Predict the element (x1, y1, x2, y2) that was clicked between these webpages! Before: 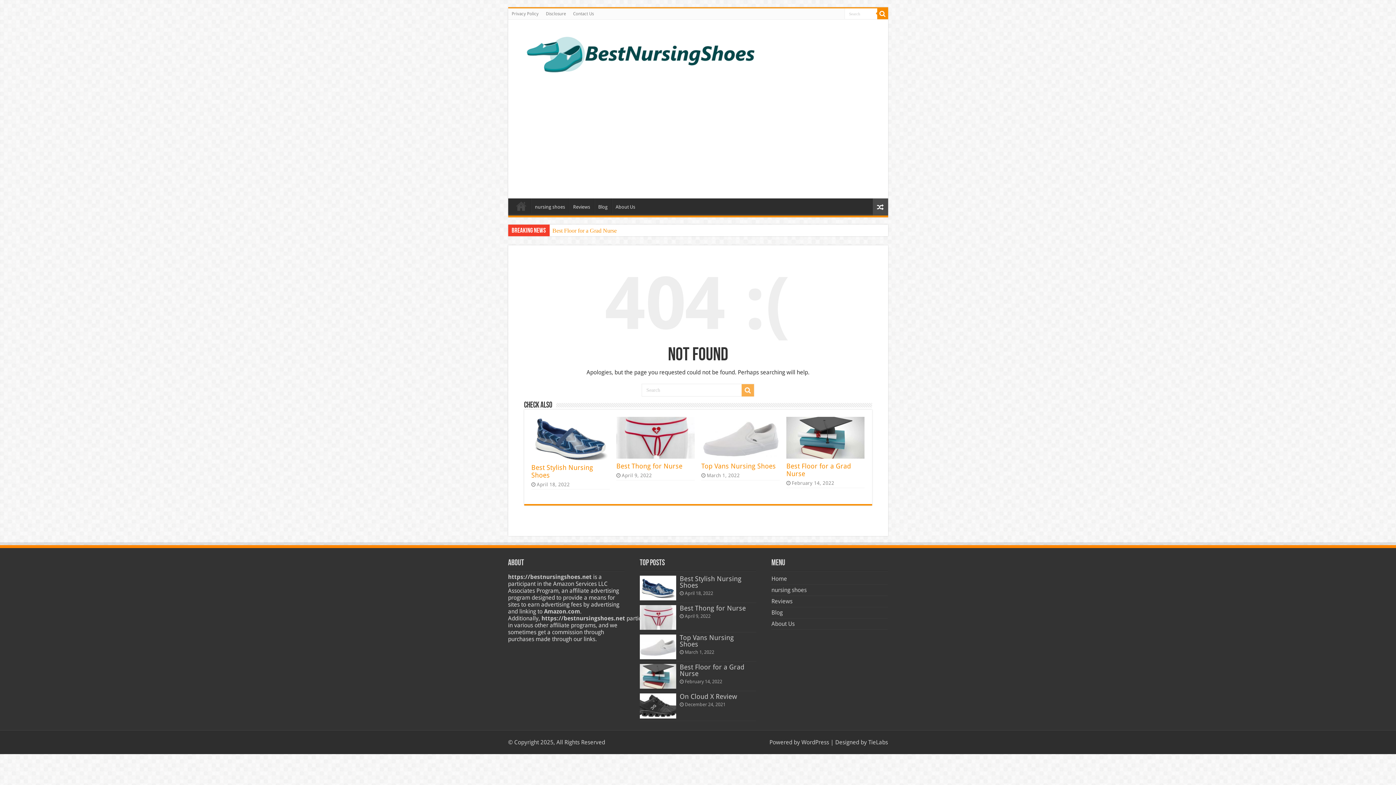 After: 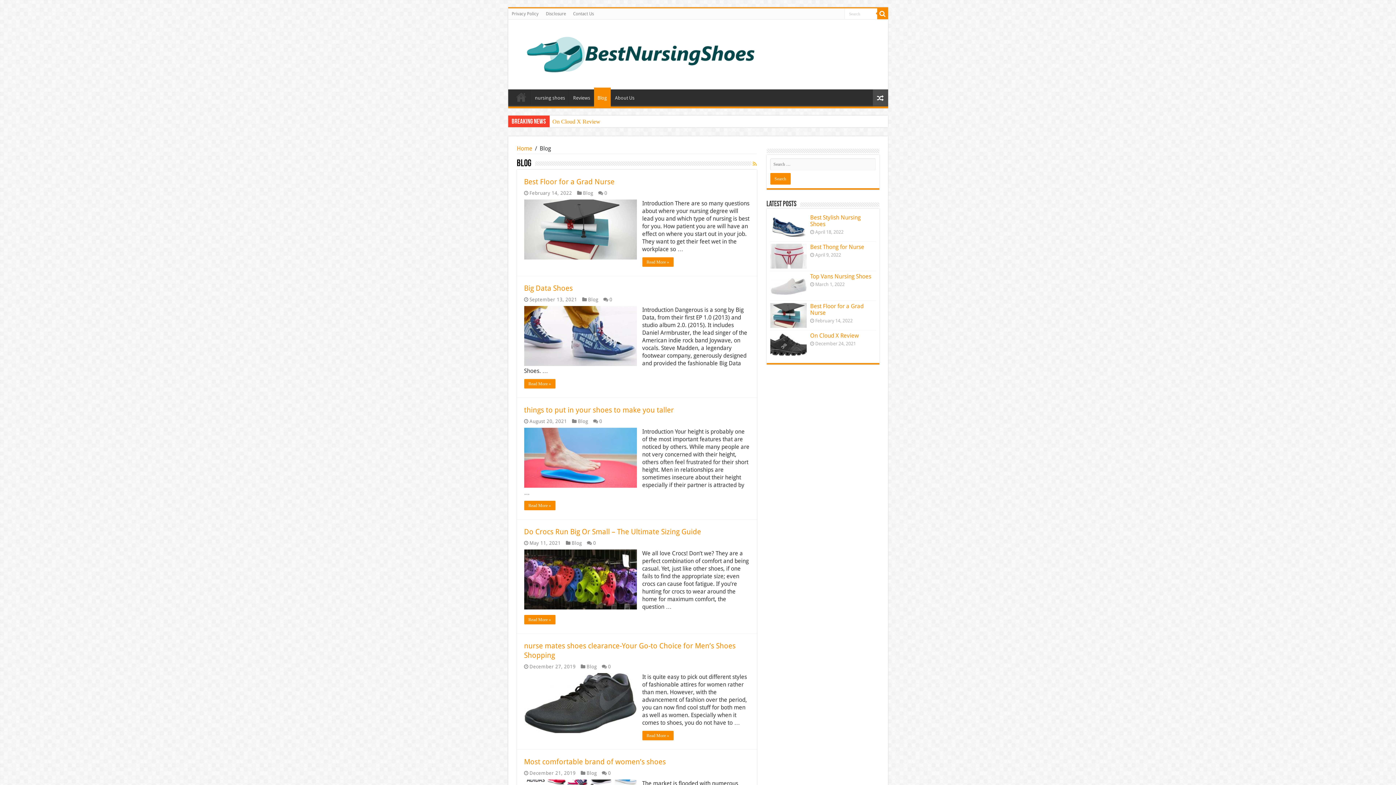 Action: bbox: (594, 198, 611, 213) label: Blog